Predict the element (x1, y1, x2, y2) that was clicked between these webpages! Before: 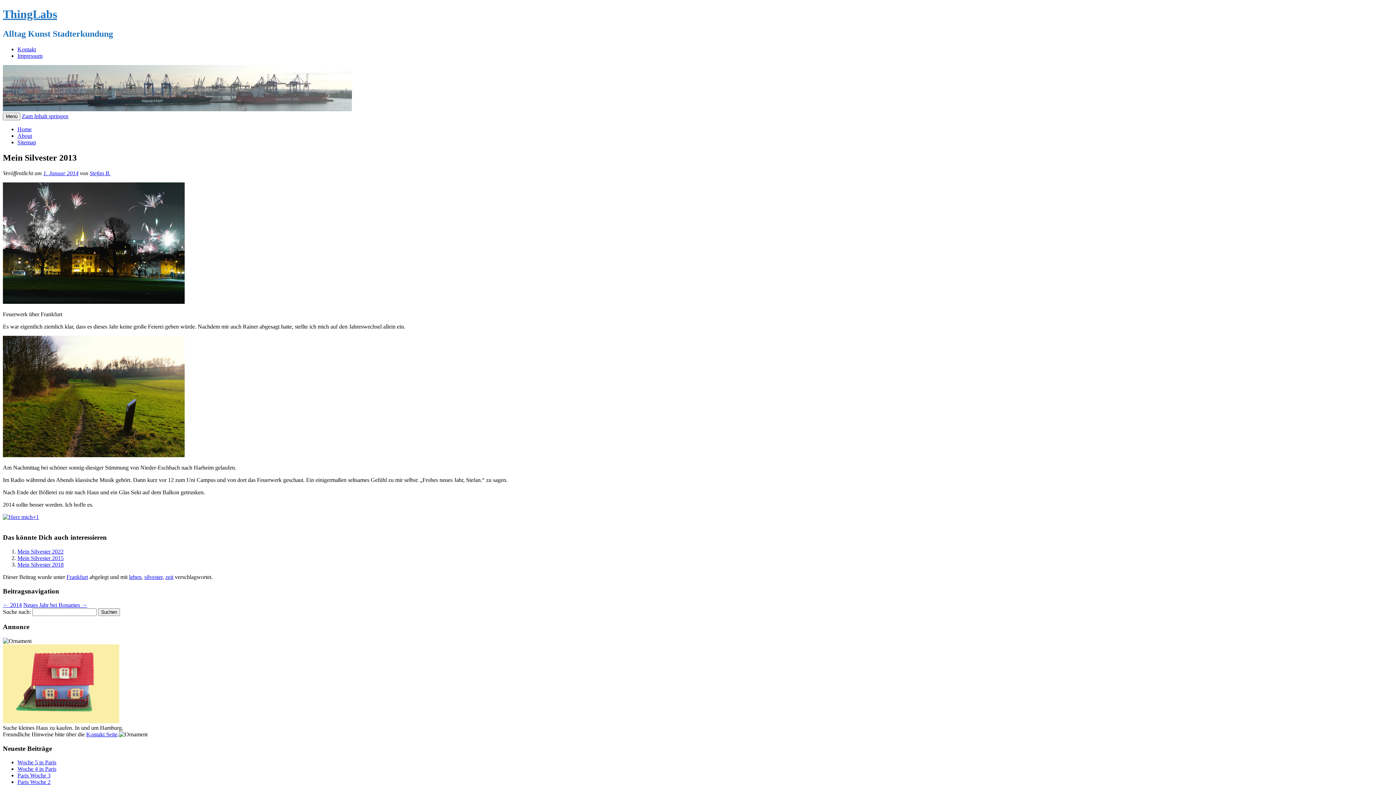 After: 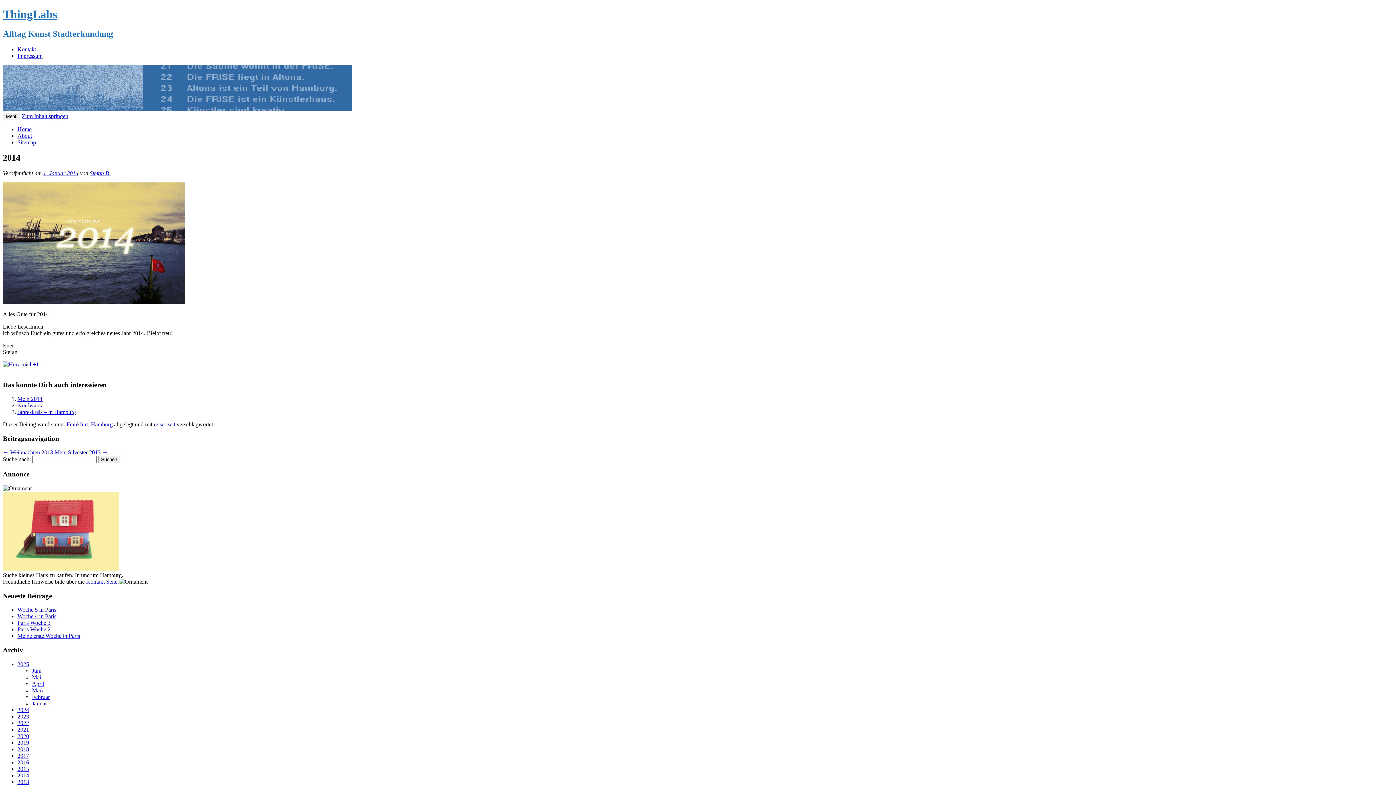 Action: label: ← 2014 bbox: (2, 602, 21, 608)